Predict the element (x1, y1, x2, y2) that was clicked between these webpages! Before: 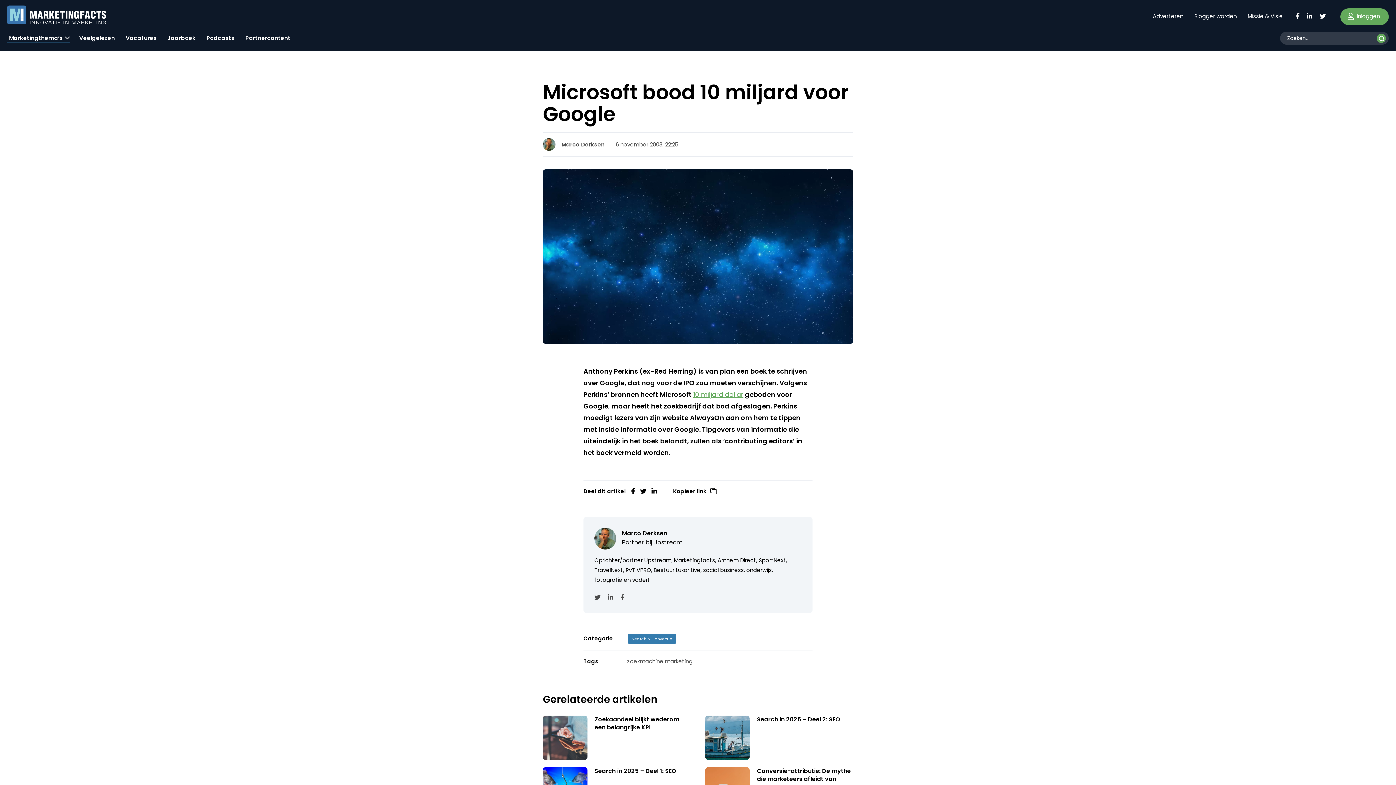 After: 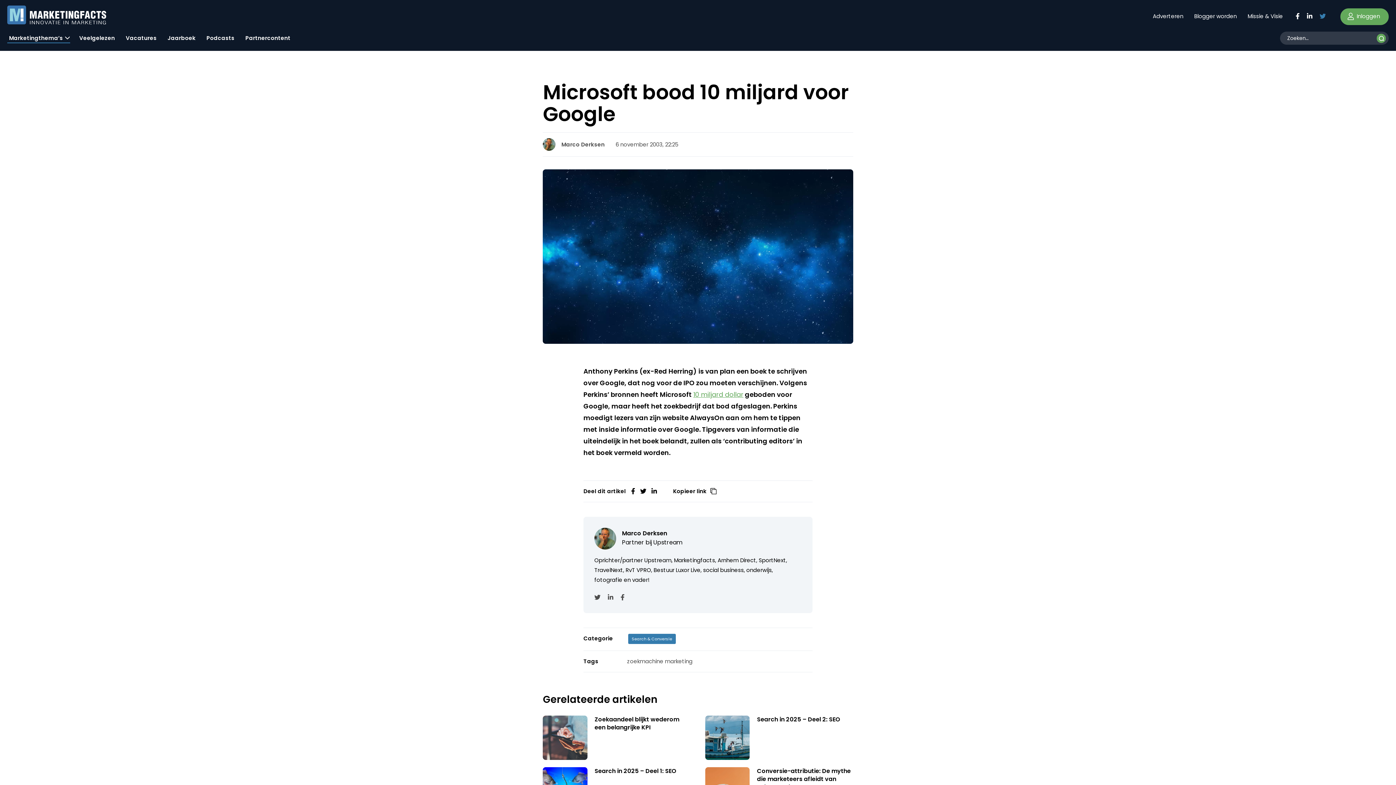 Action: bbox: (1319, 11, 1326, 19)